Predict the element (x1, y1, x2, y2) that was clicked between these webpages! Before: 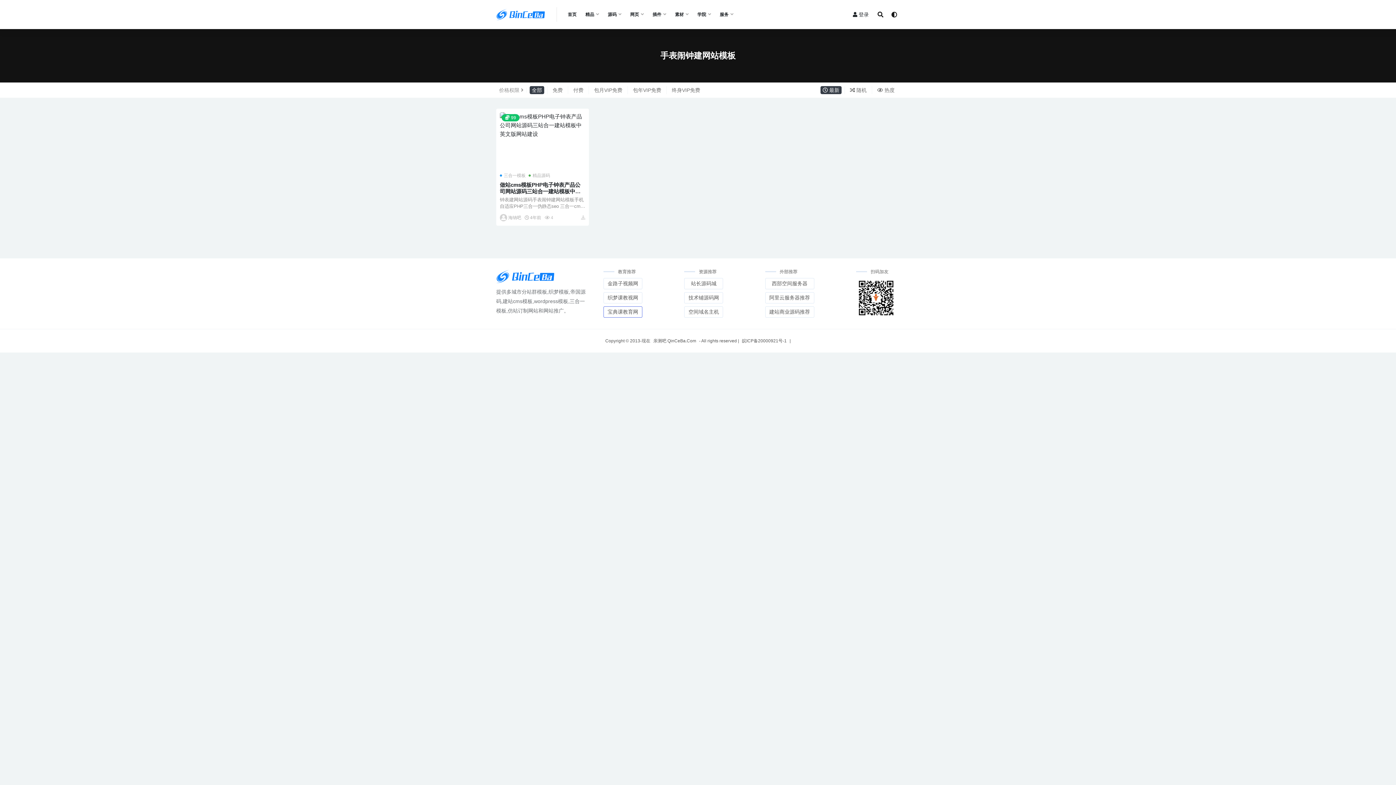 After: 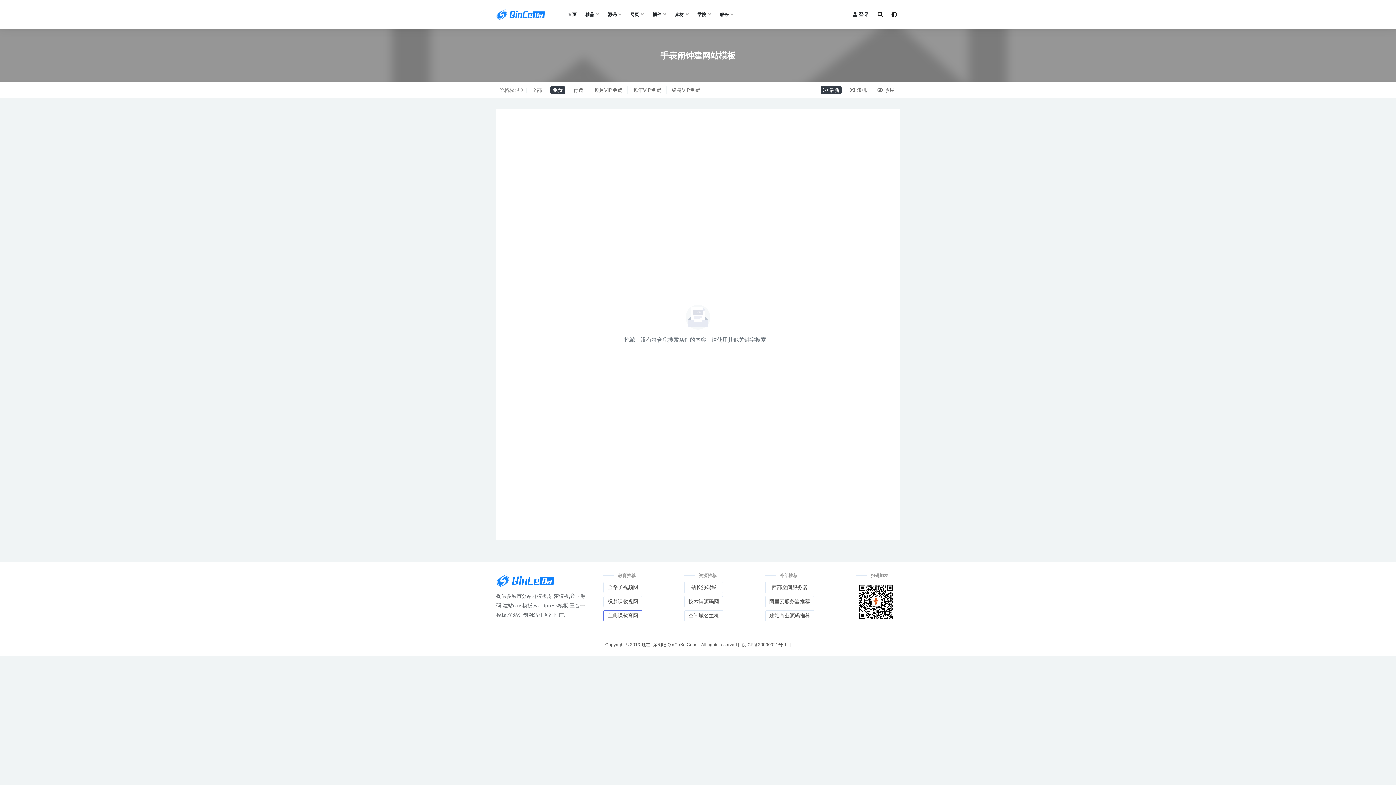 Action: label: 免费 bbox: (550, 86, 565, 94)